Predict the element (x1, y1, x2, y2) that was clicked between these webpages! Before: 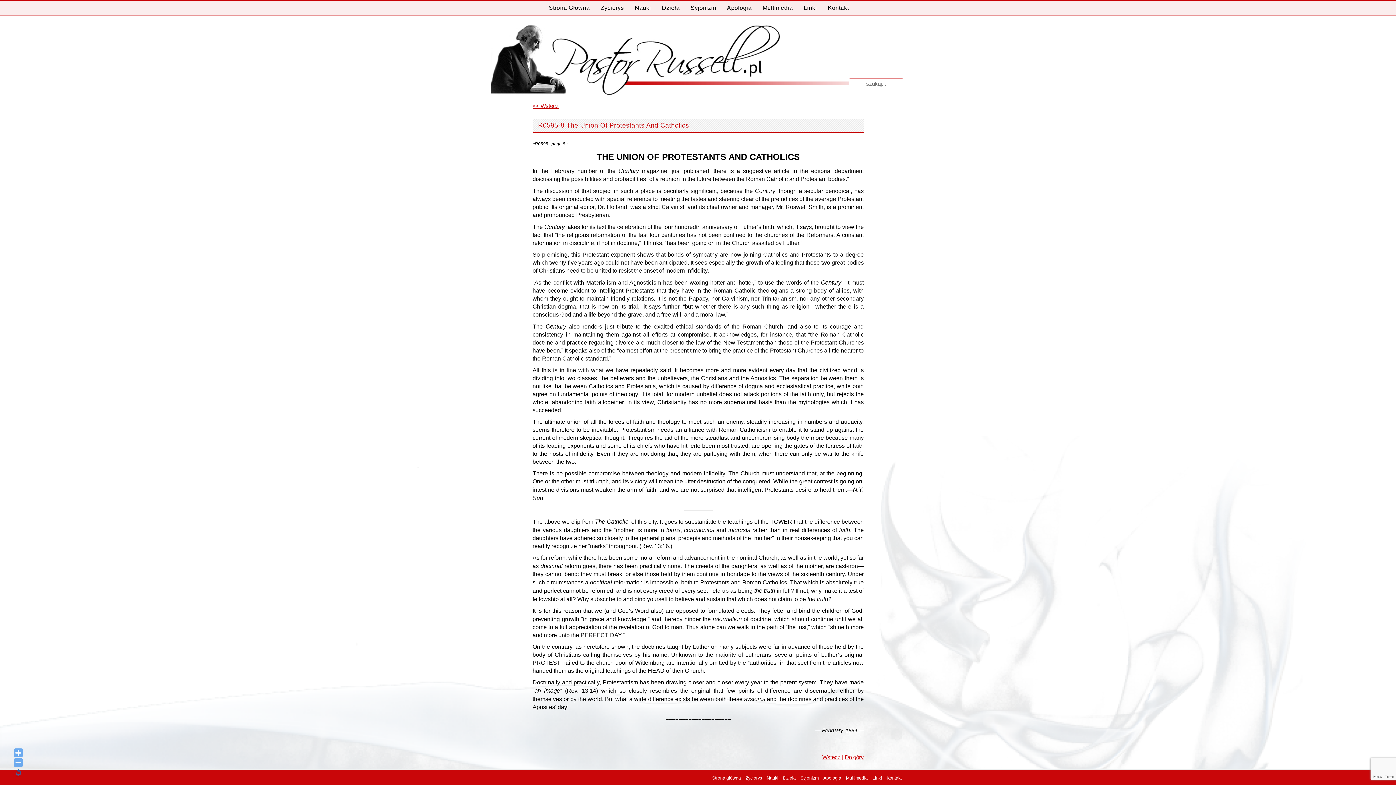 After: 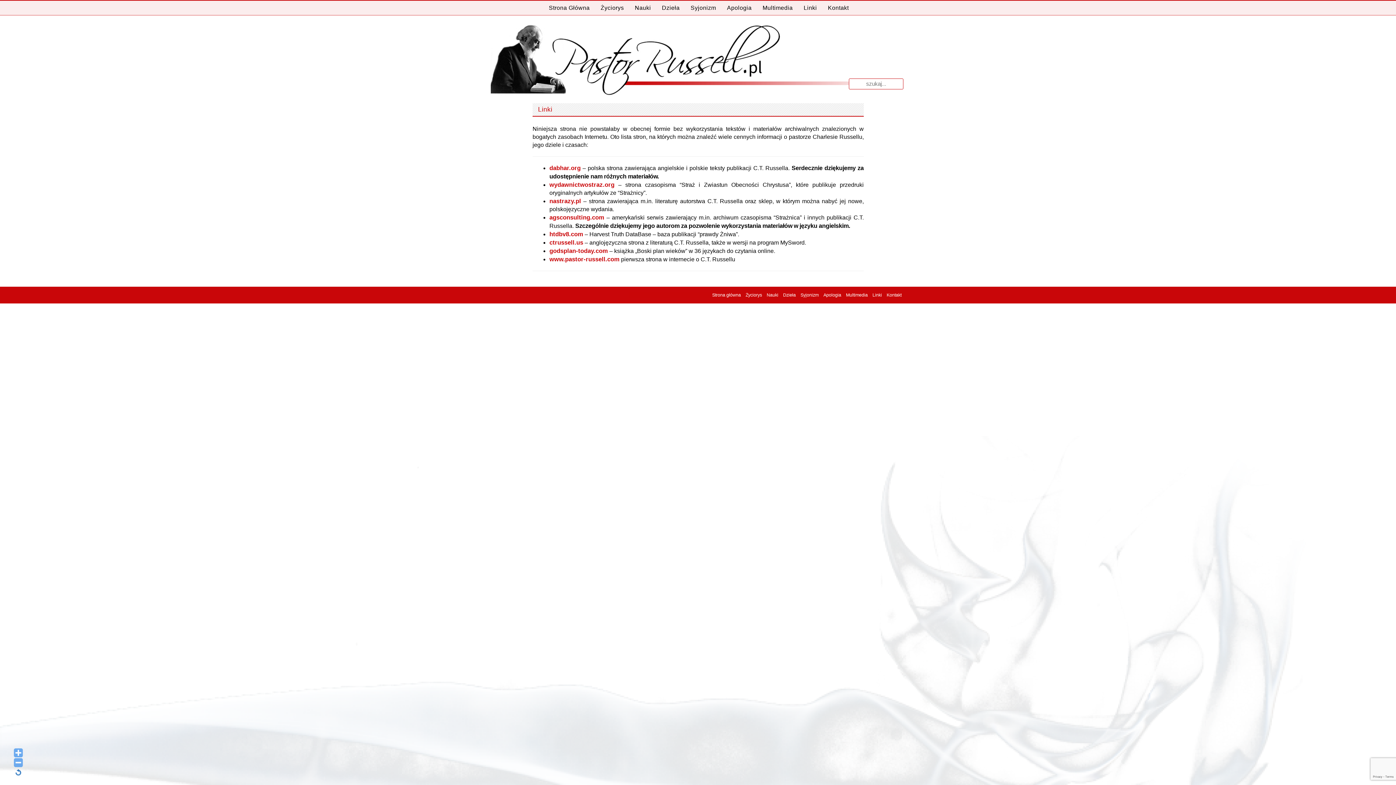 Action: label: Linki bbox: (799, 0, 821, 14)